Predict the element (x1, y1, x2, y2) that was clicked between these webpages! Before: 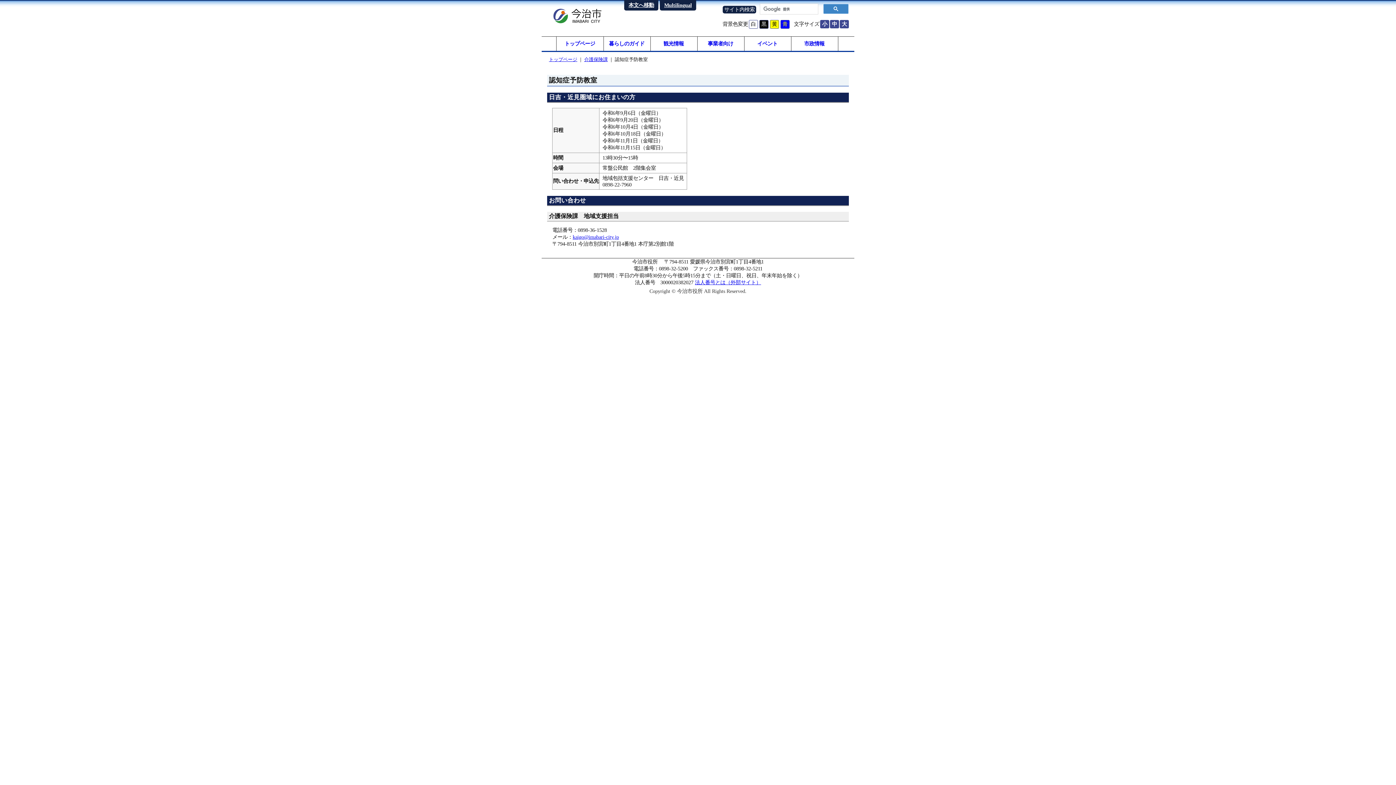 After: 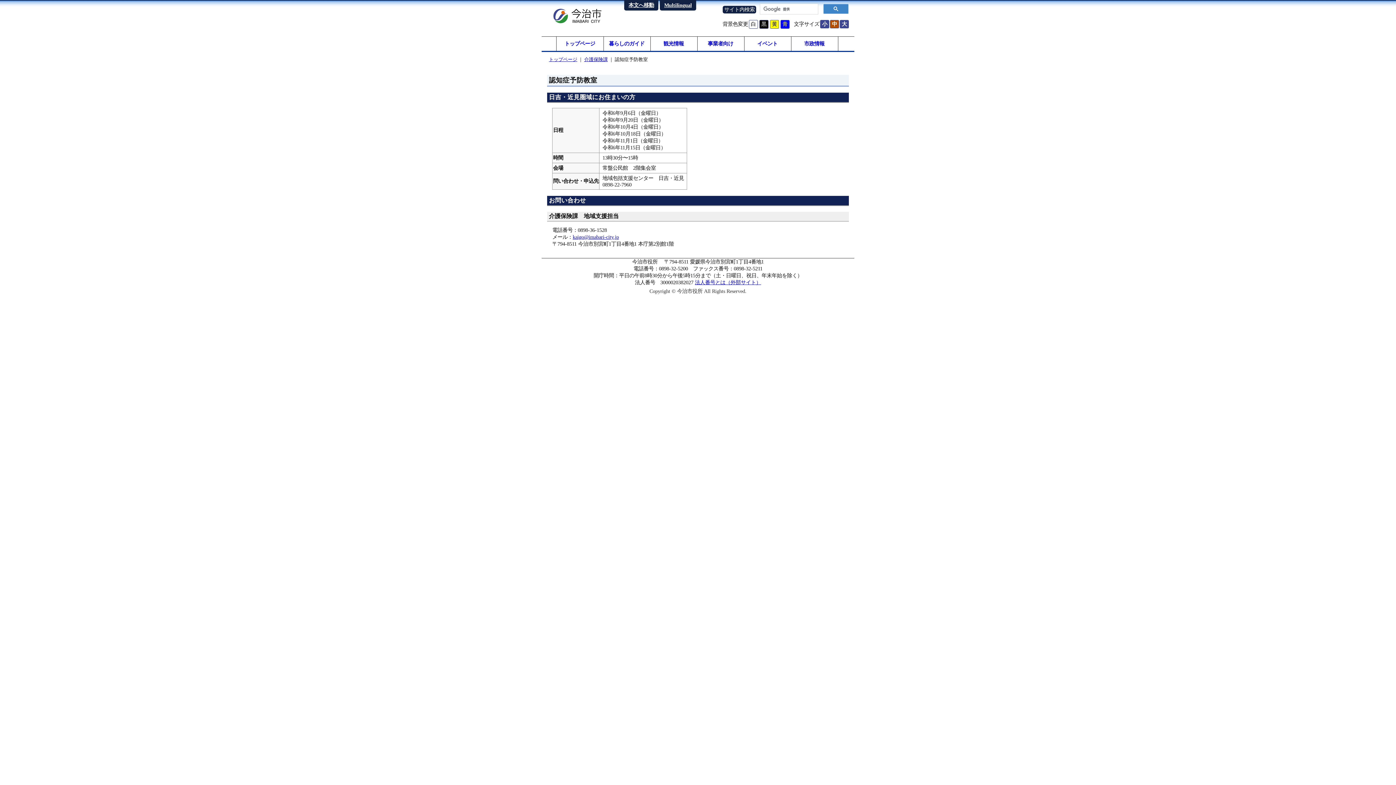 Action: bbox: (829, 21, 839, 26) label: 中